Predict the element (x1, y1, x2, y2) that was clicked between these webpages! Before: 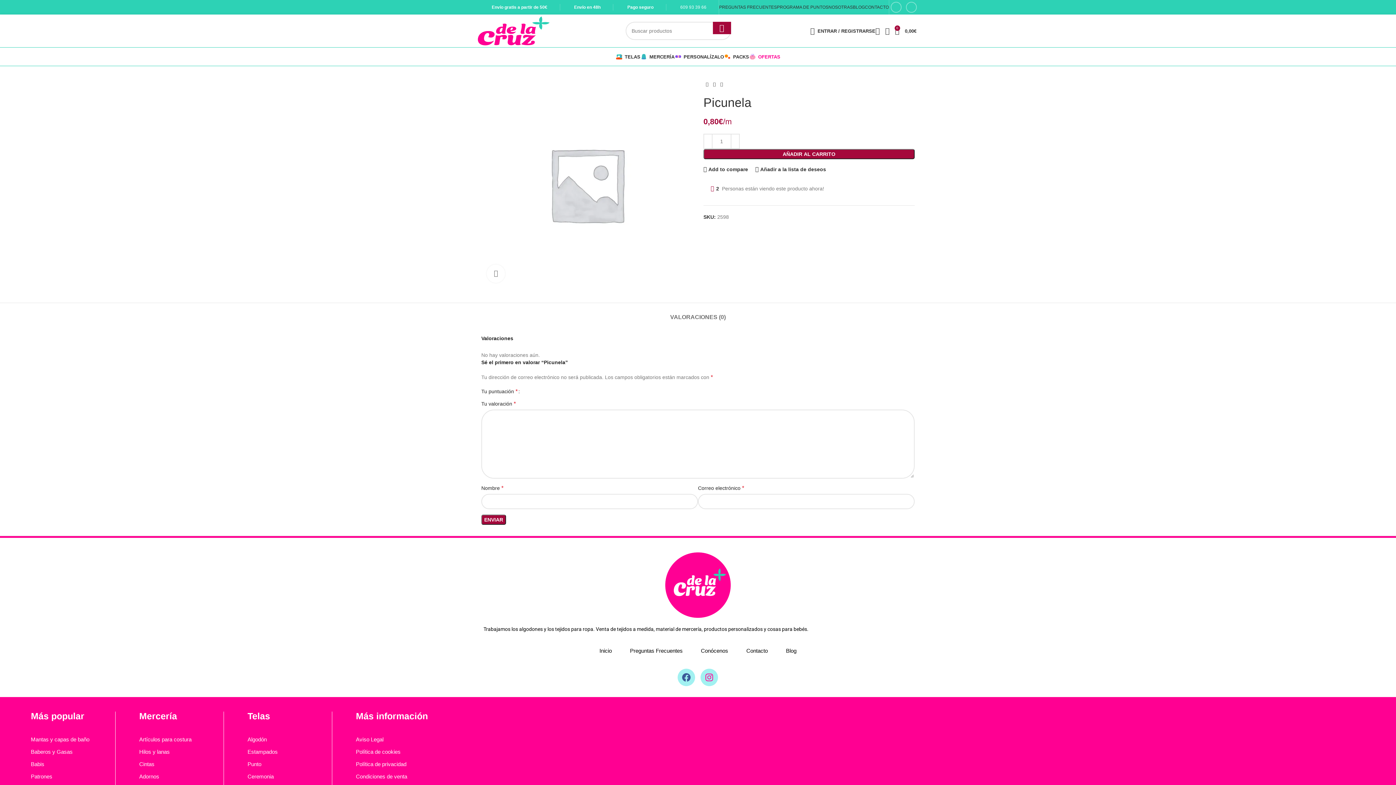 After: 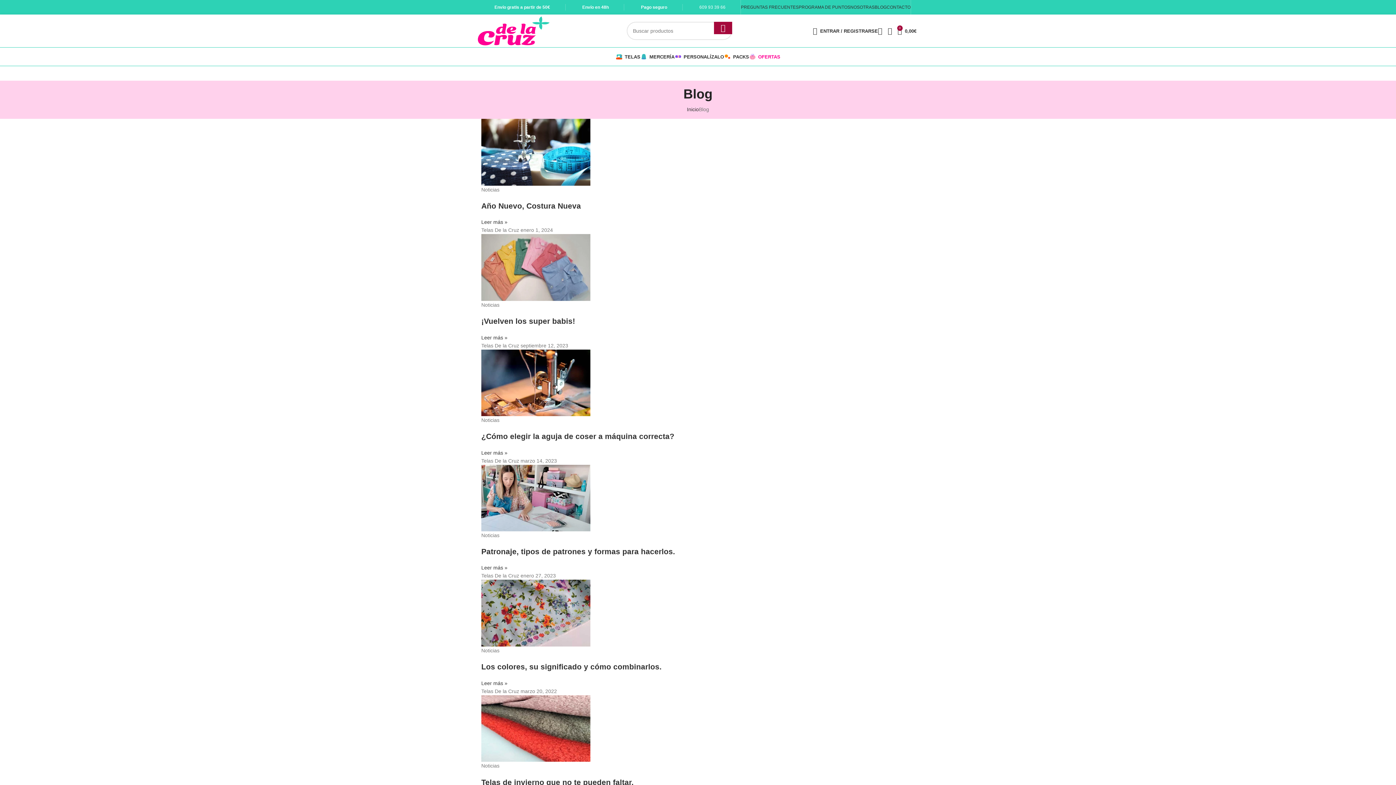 Action: bbox: (853, 0, 865, 14) label: BLOG